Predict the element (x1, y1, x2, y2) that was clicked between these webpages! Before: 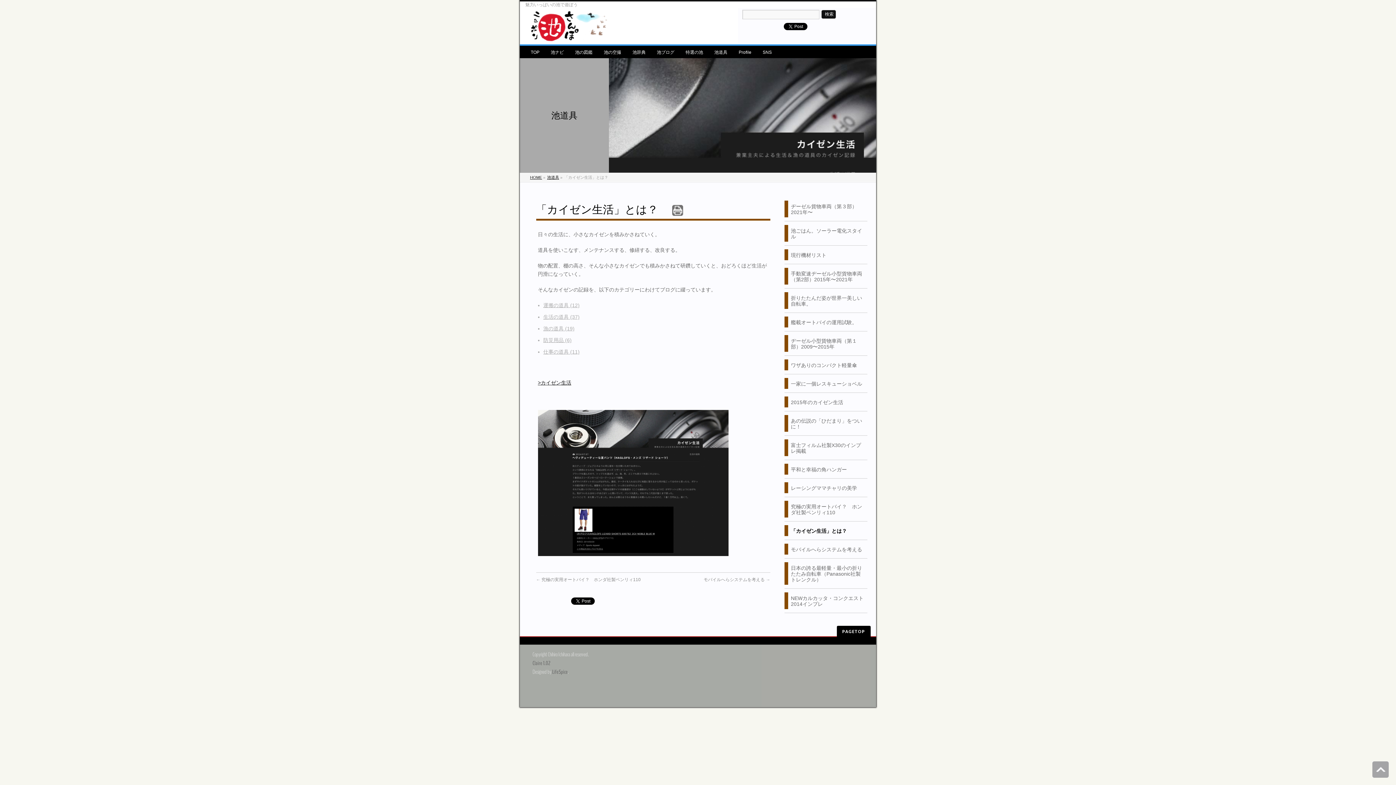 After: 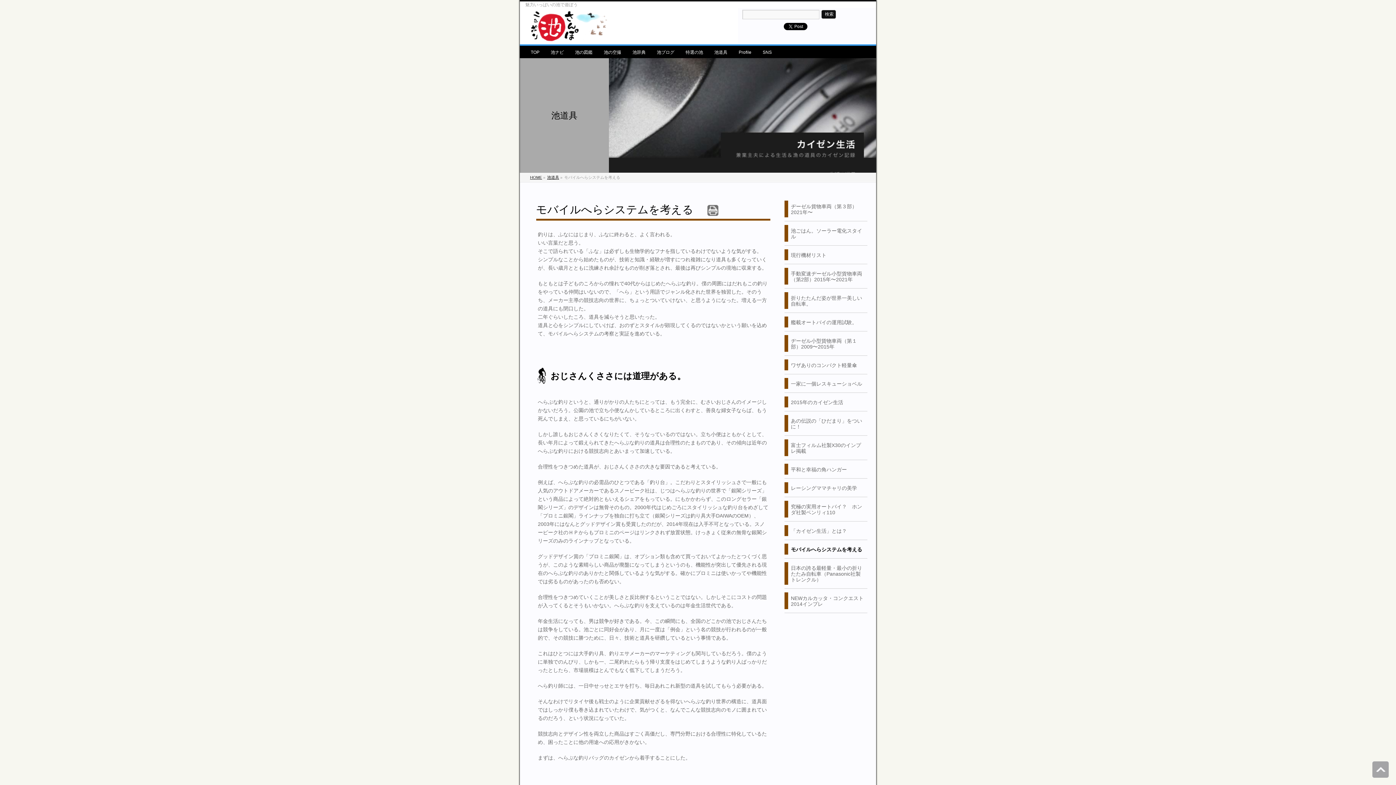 Action: label: モバイルへらシステムを考える bbox: (784, 544, 867, 554)